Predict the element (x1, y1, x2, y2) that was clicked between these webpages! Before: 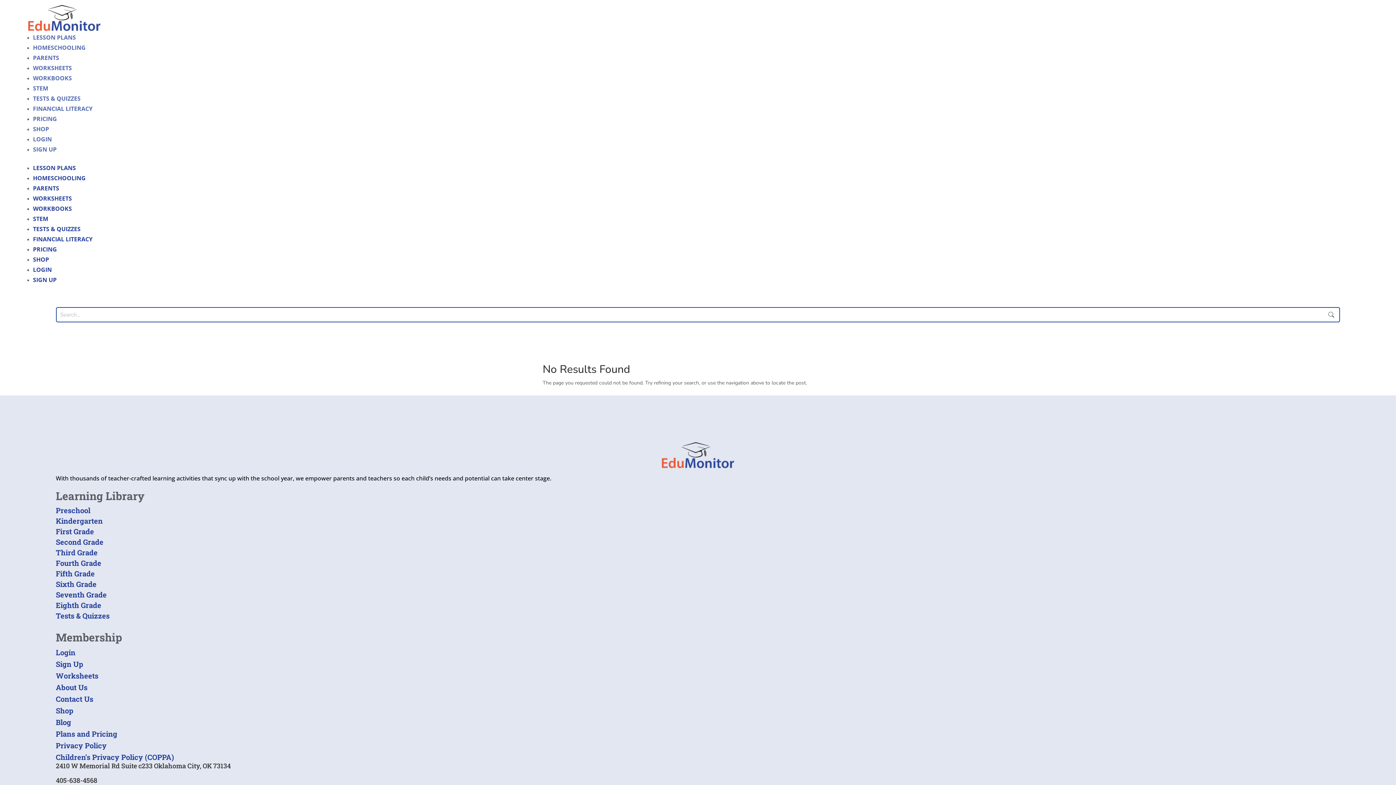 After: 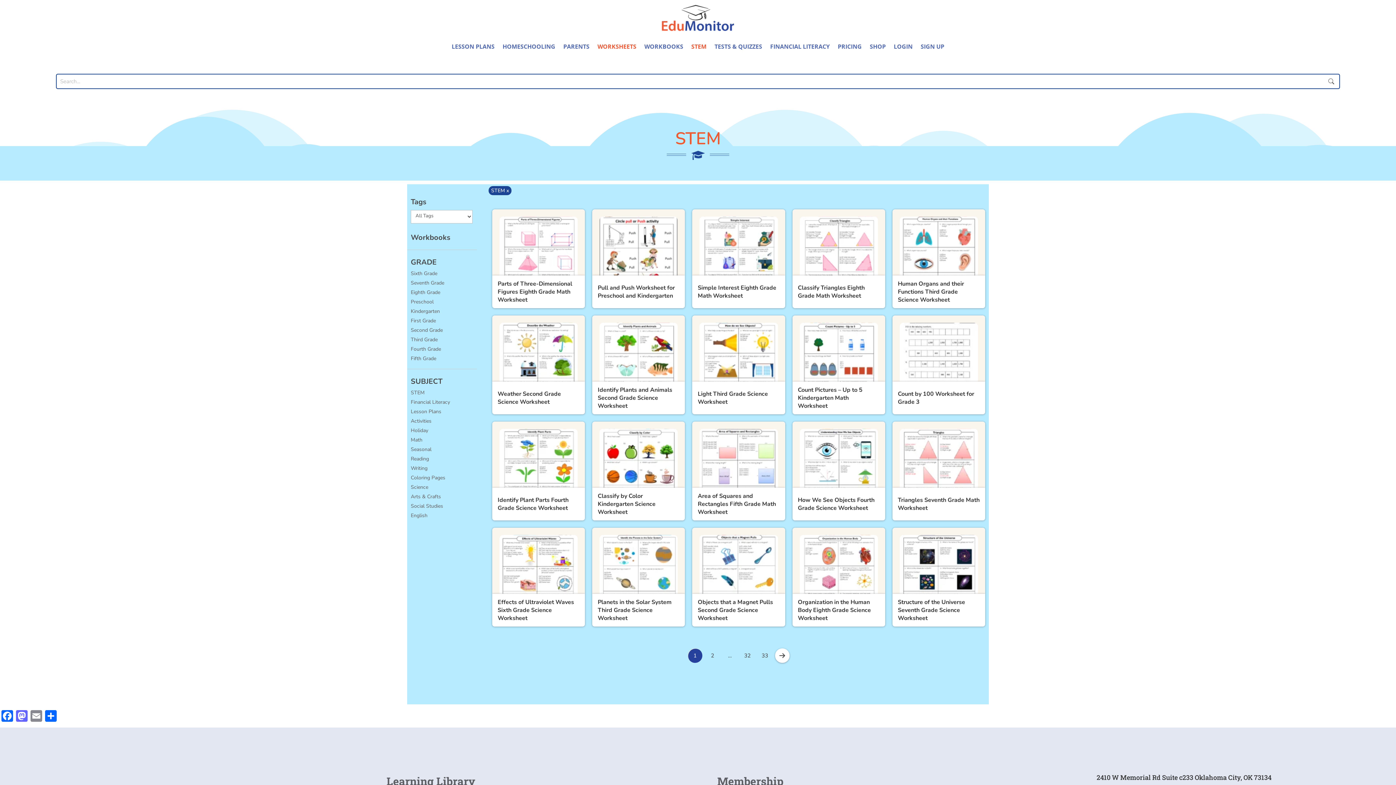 Action: bbox: (33, 84, 48, 92) label: STEM